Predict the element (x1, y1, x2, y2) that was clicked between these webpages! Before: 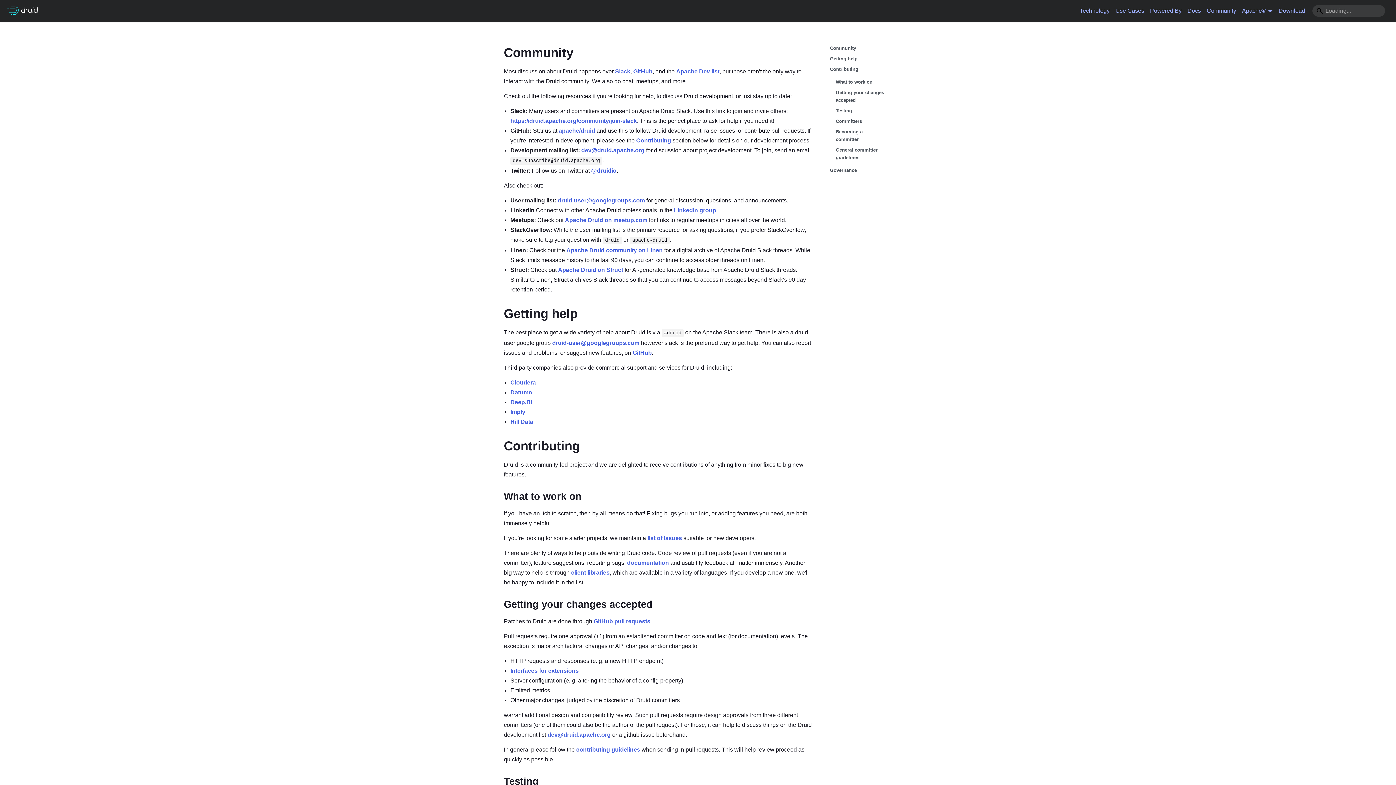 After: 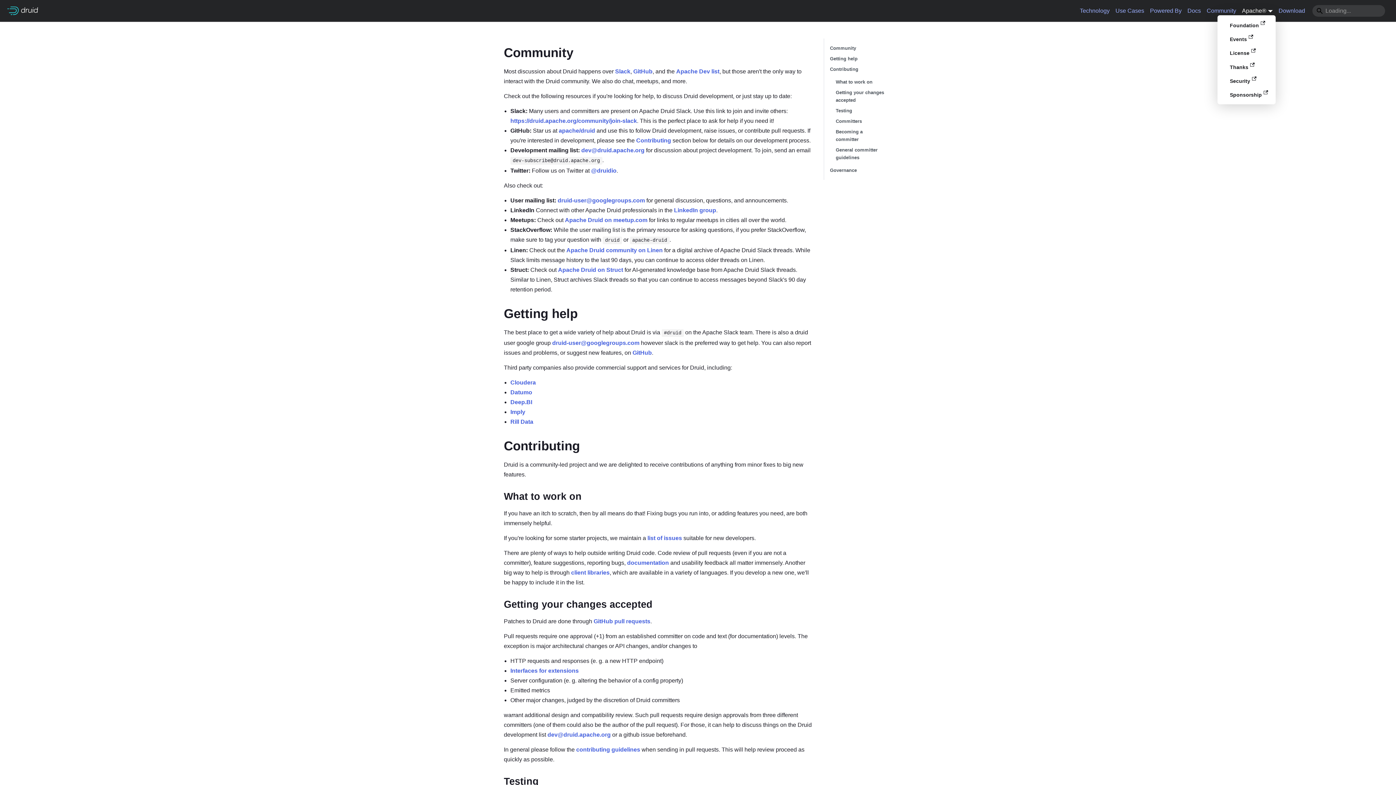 Action: label: Apache® bbox: (1242, 7, 1273, 13)